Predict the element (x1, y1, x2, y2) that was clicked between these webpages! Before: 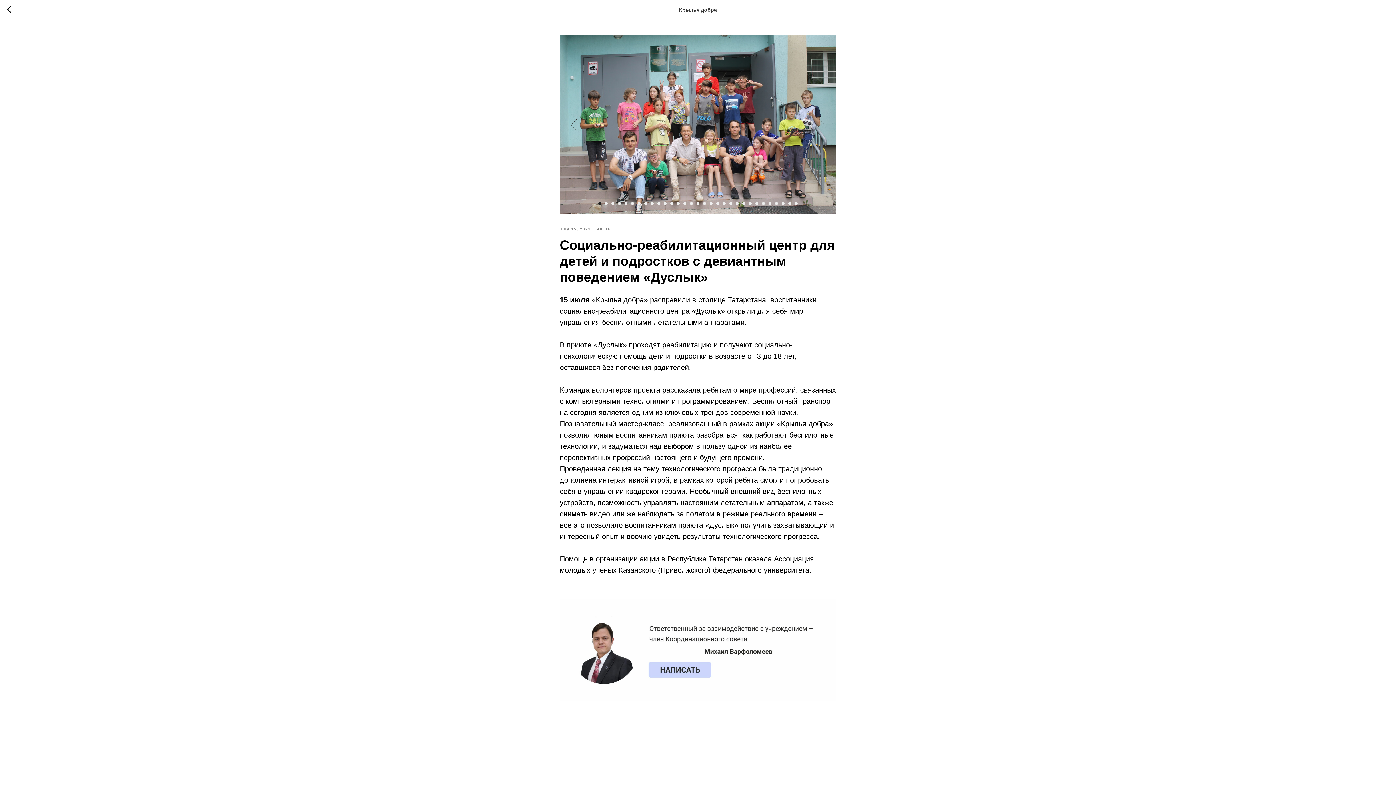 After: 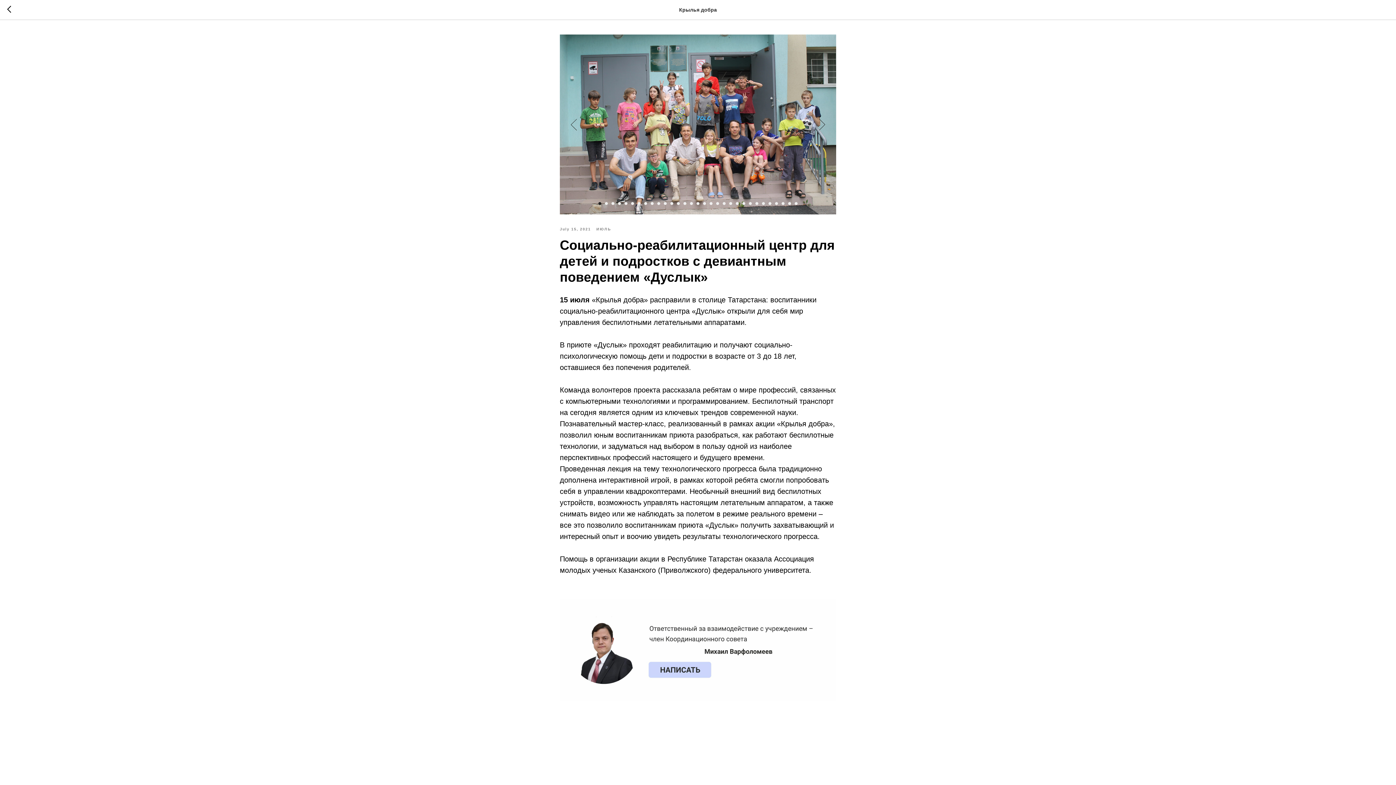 Action: bbox: (560, 598, 836, 701)